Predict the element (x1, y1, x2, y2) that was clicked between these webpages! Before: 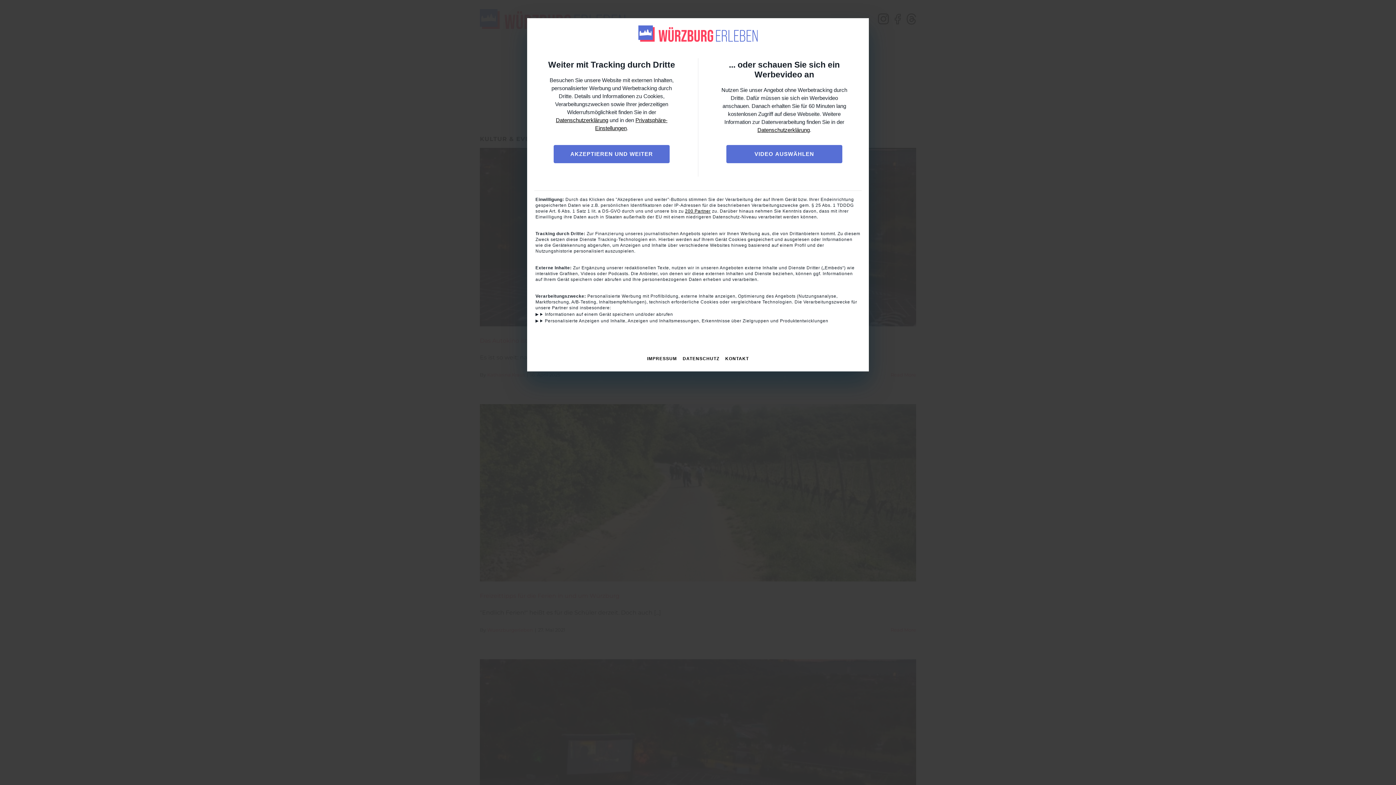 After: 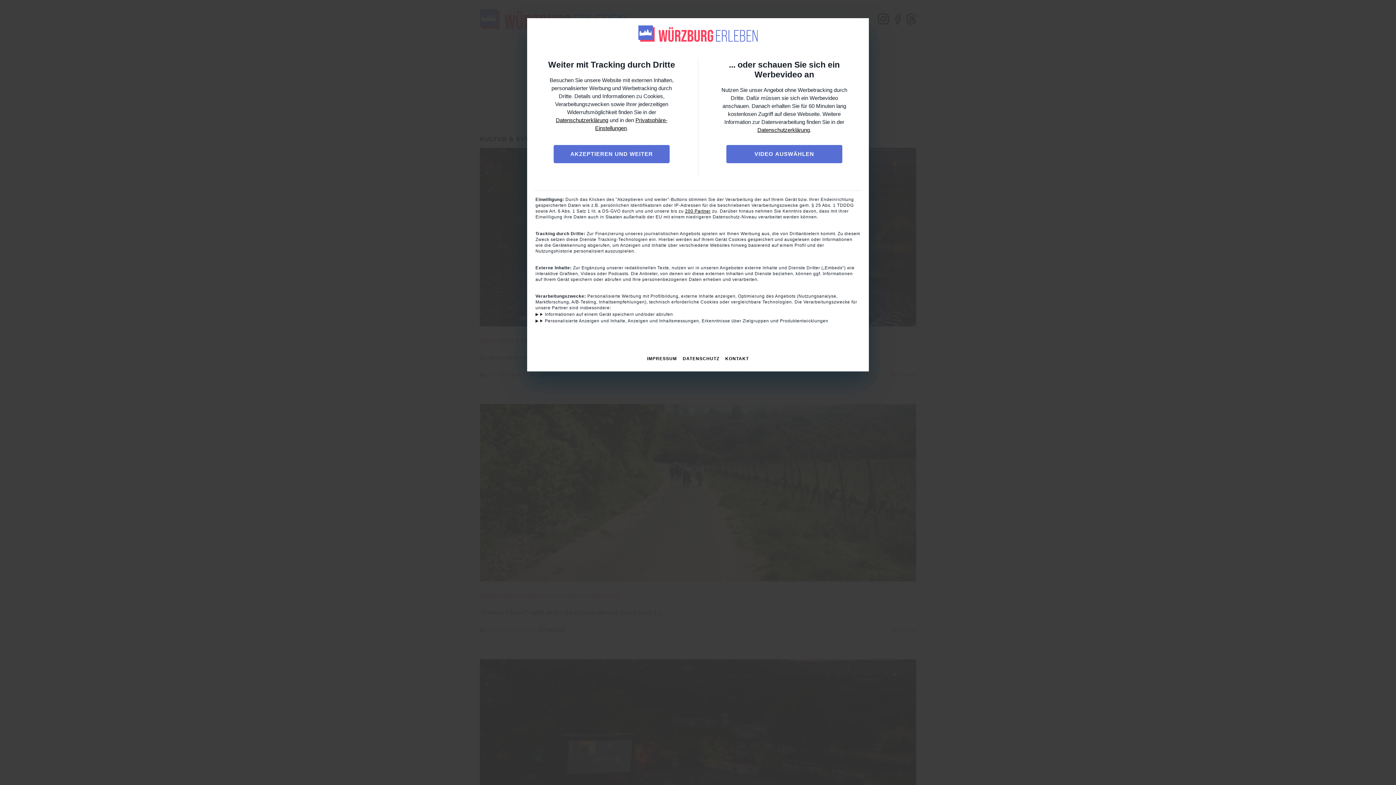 Action: label: DATENSCHUTZ bbox: (682, 351, 719, 366)